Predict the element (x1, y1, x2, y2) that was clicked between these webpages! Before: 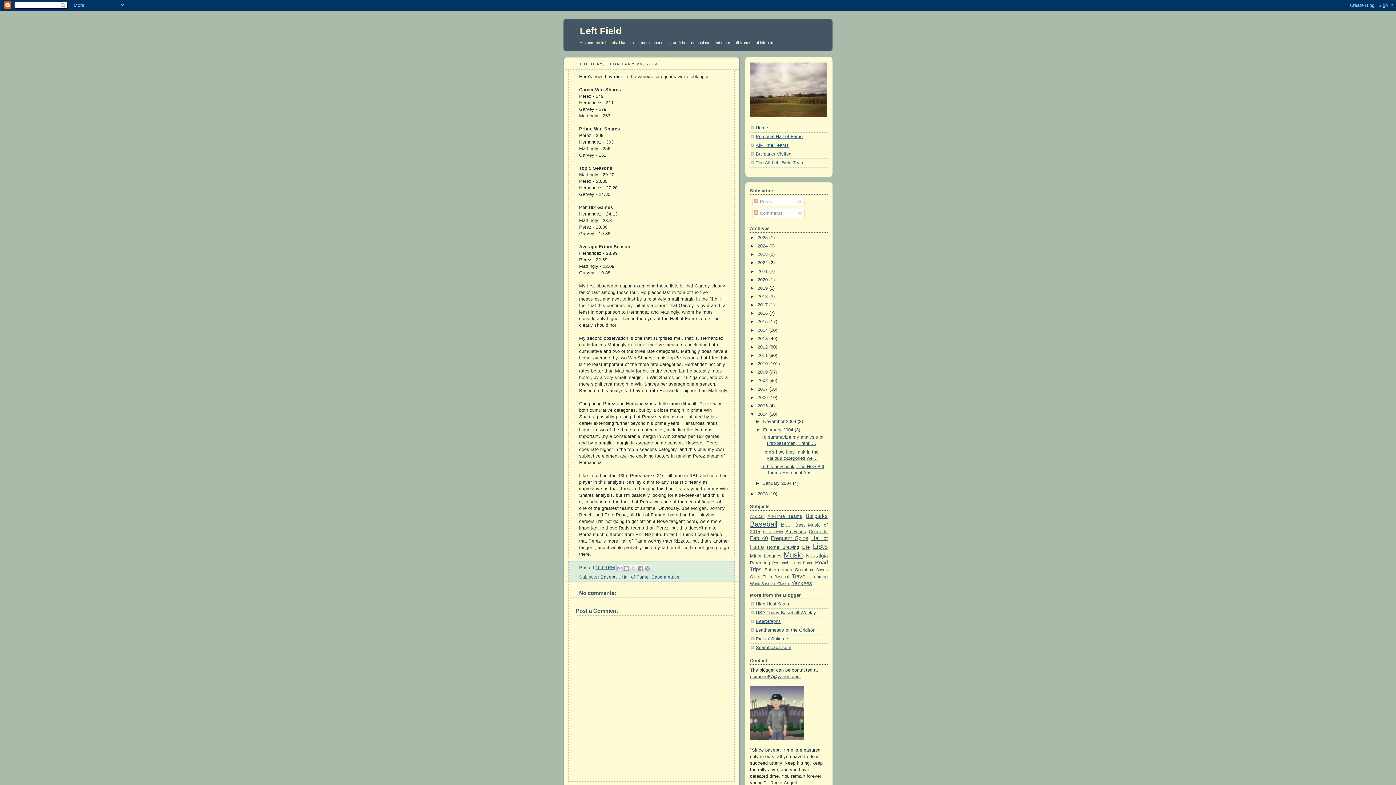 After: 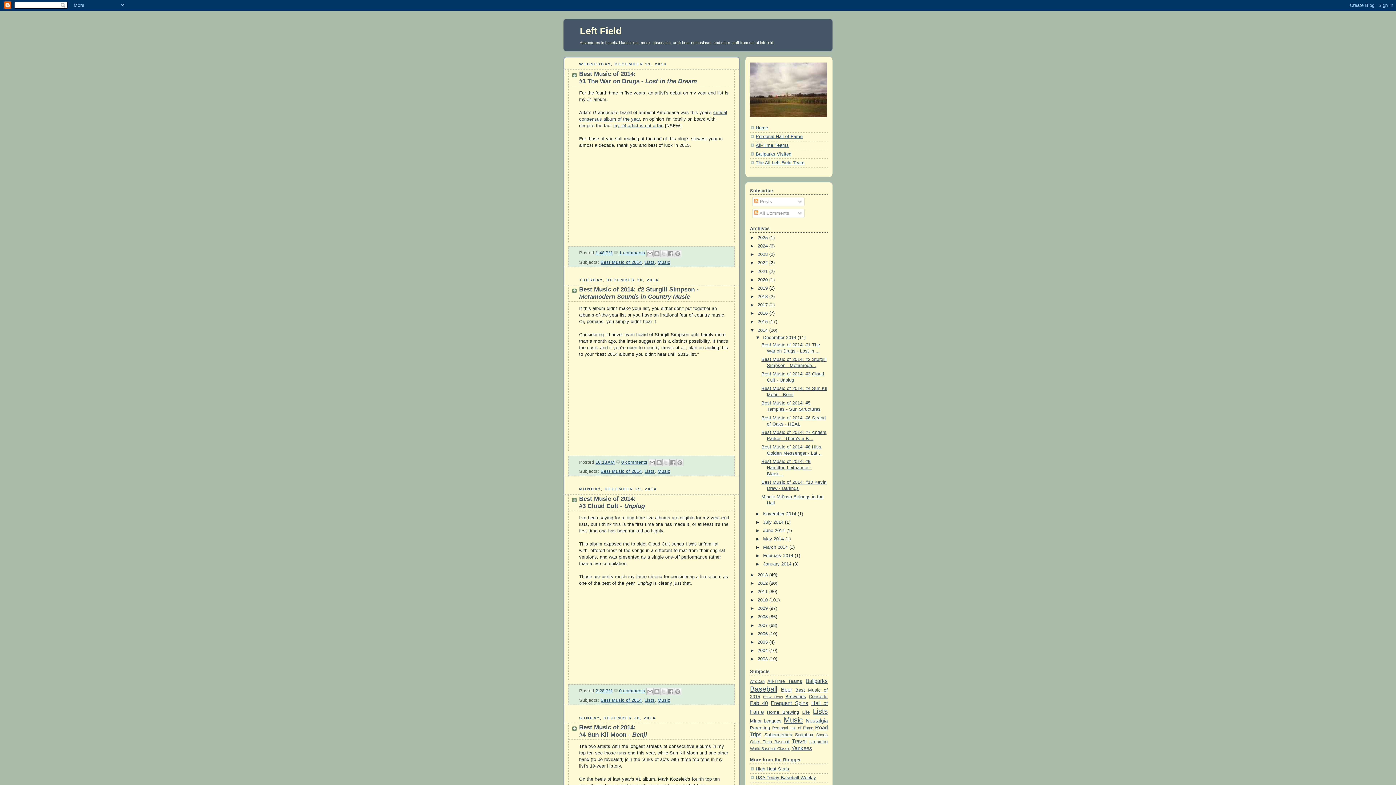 Action: bbox: (757, 327, 769, 332) label: 2014 